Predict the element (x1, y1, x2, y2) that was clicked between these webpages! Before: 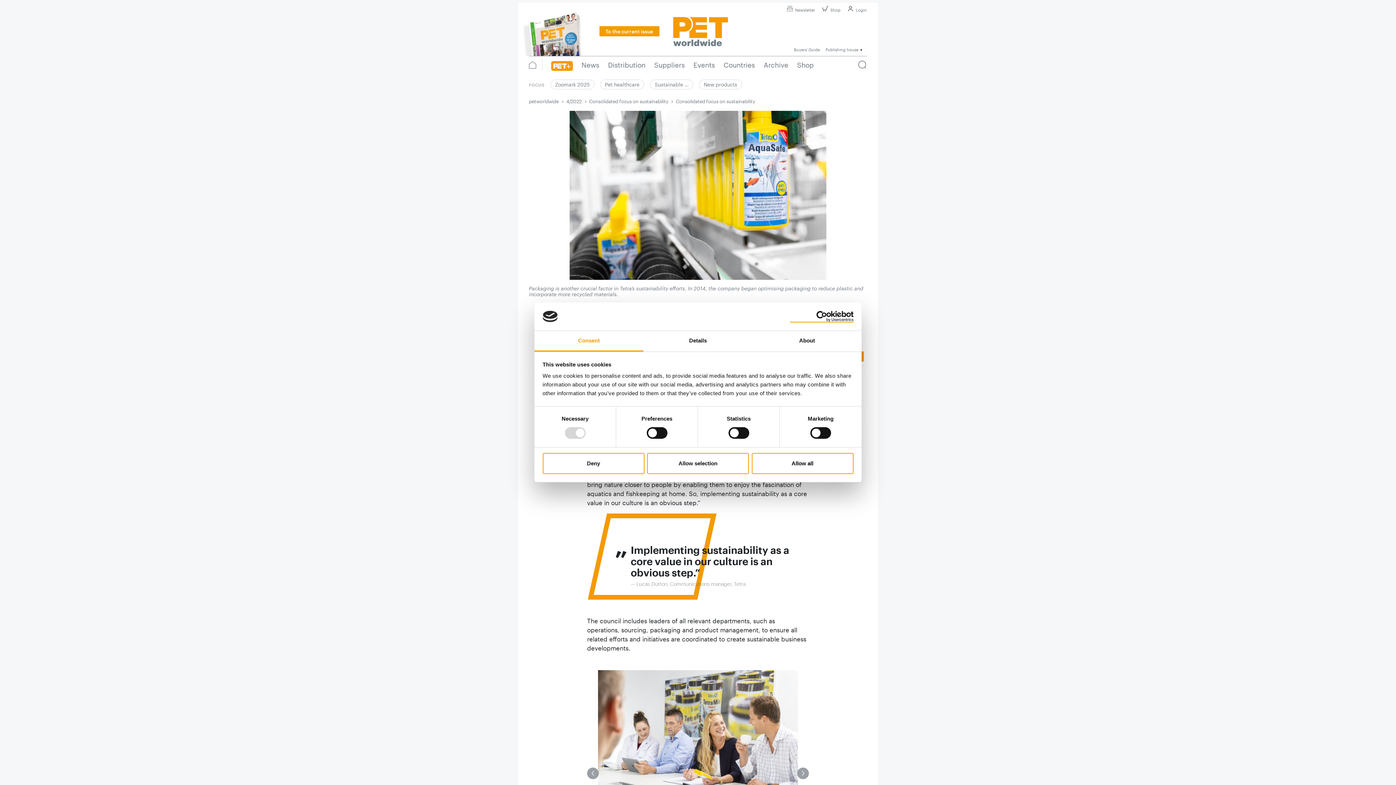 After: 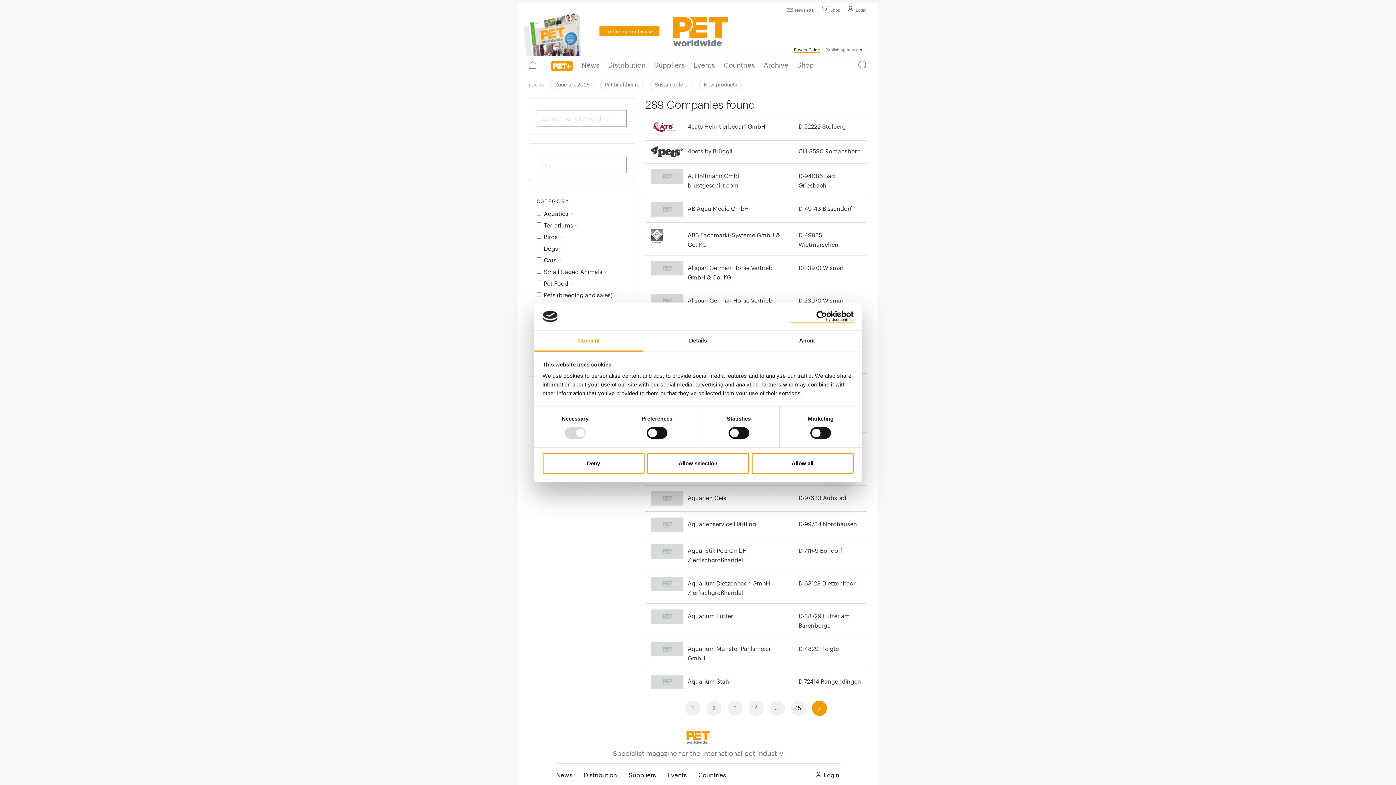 Action: bbox: (788, 47, 819, 51) label: Buyers' Guide